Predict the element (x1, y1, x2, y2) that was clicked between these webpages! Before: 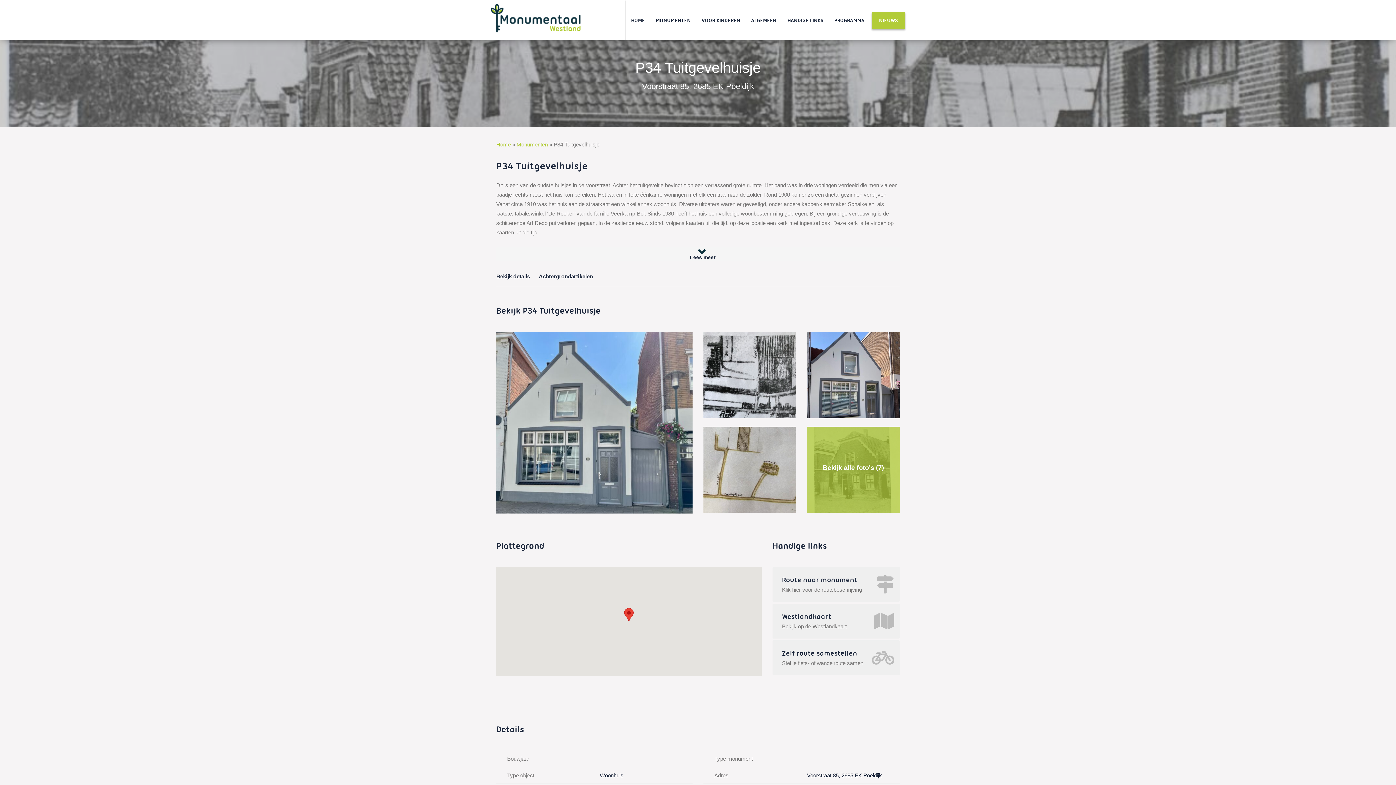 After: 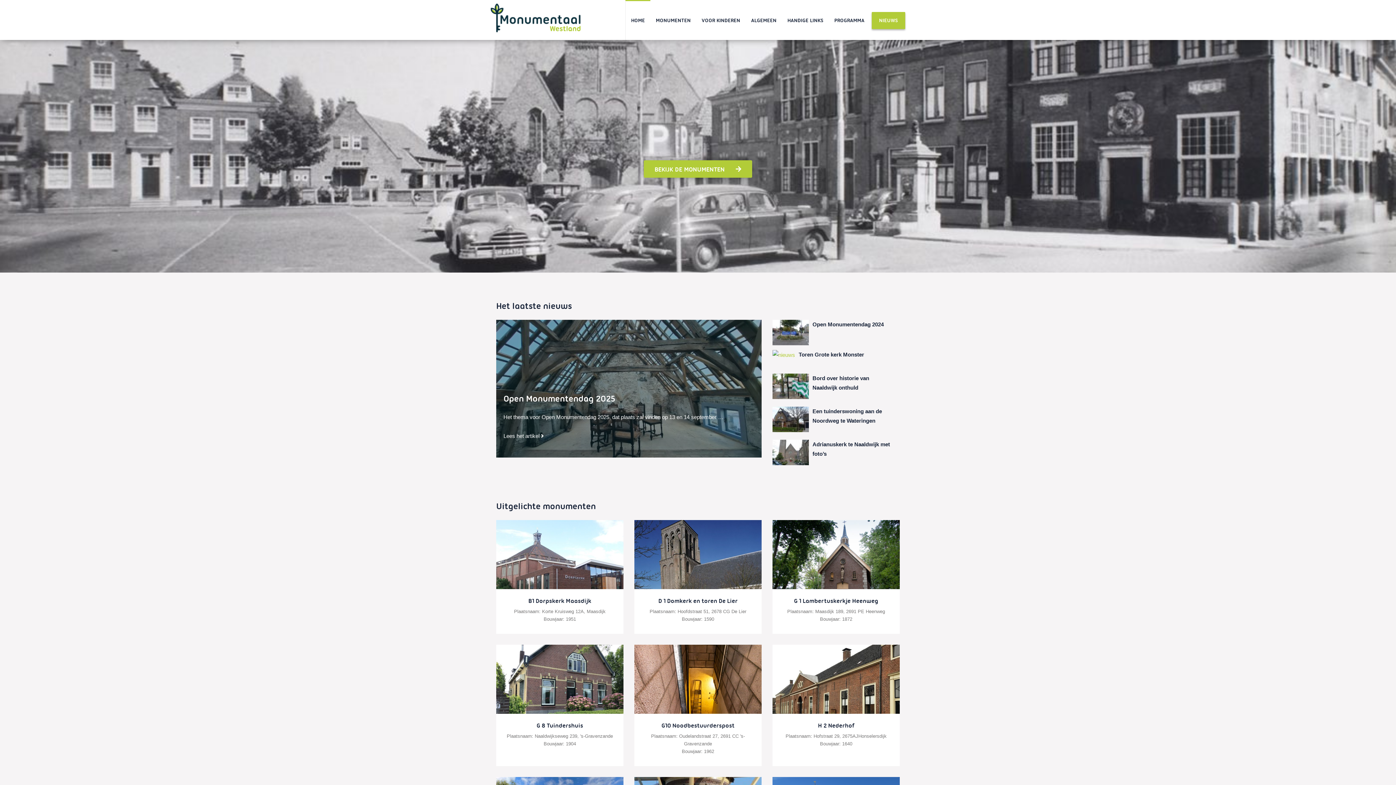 Action: bbox: (490, 27, 581, 33)